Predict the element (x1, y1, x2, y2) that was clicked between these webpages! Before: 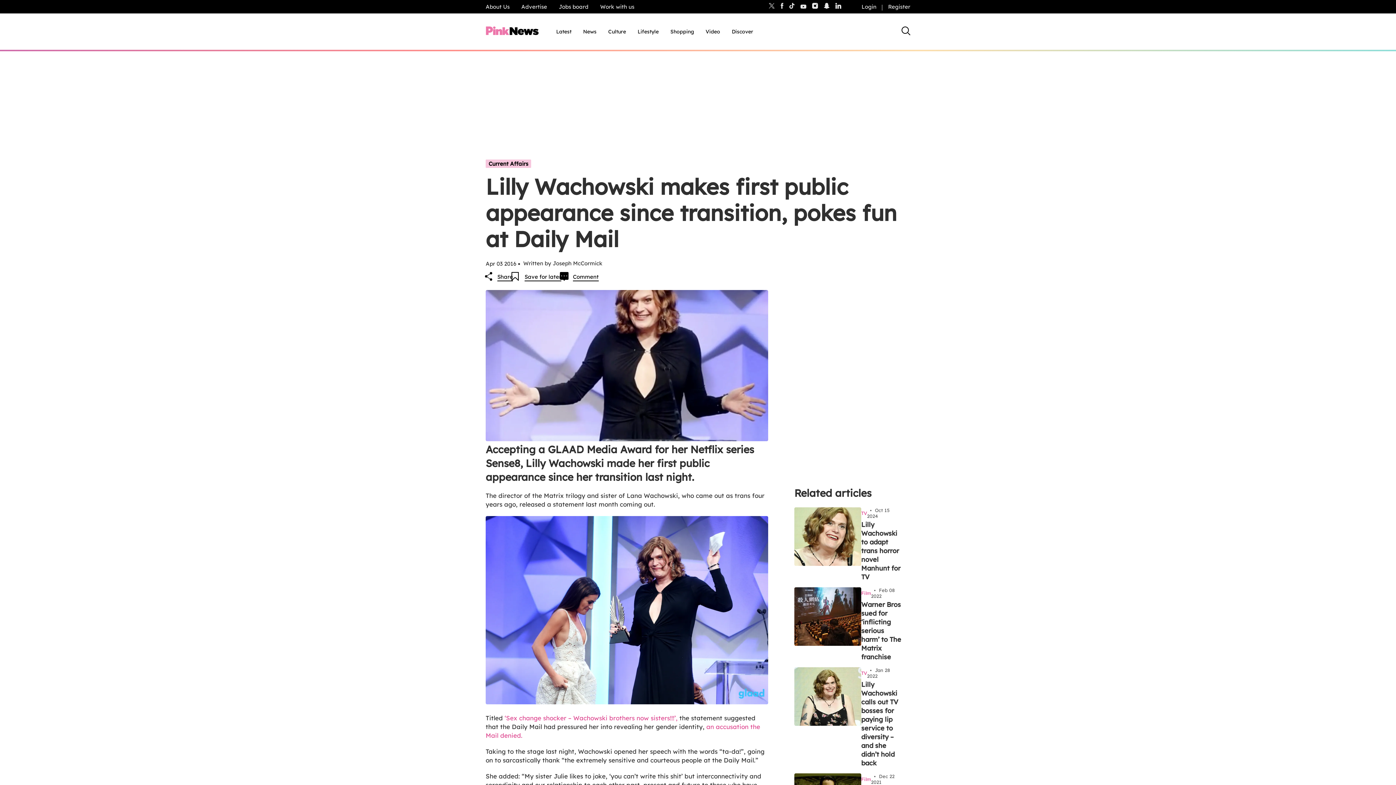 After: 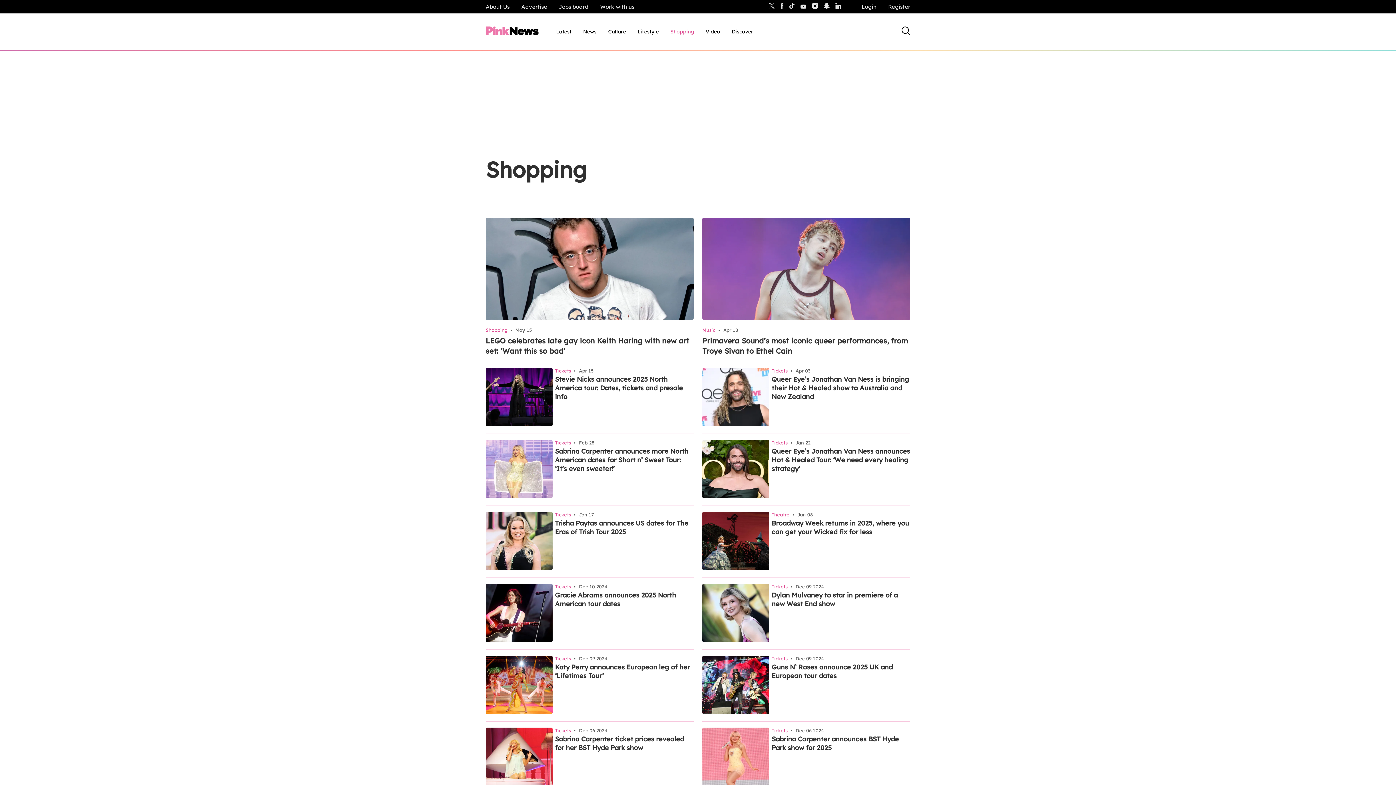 Action: bbox: (670, 28, 694, 35) label: Shopping, tab to the next button to expand the sub-menu